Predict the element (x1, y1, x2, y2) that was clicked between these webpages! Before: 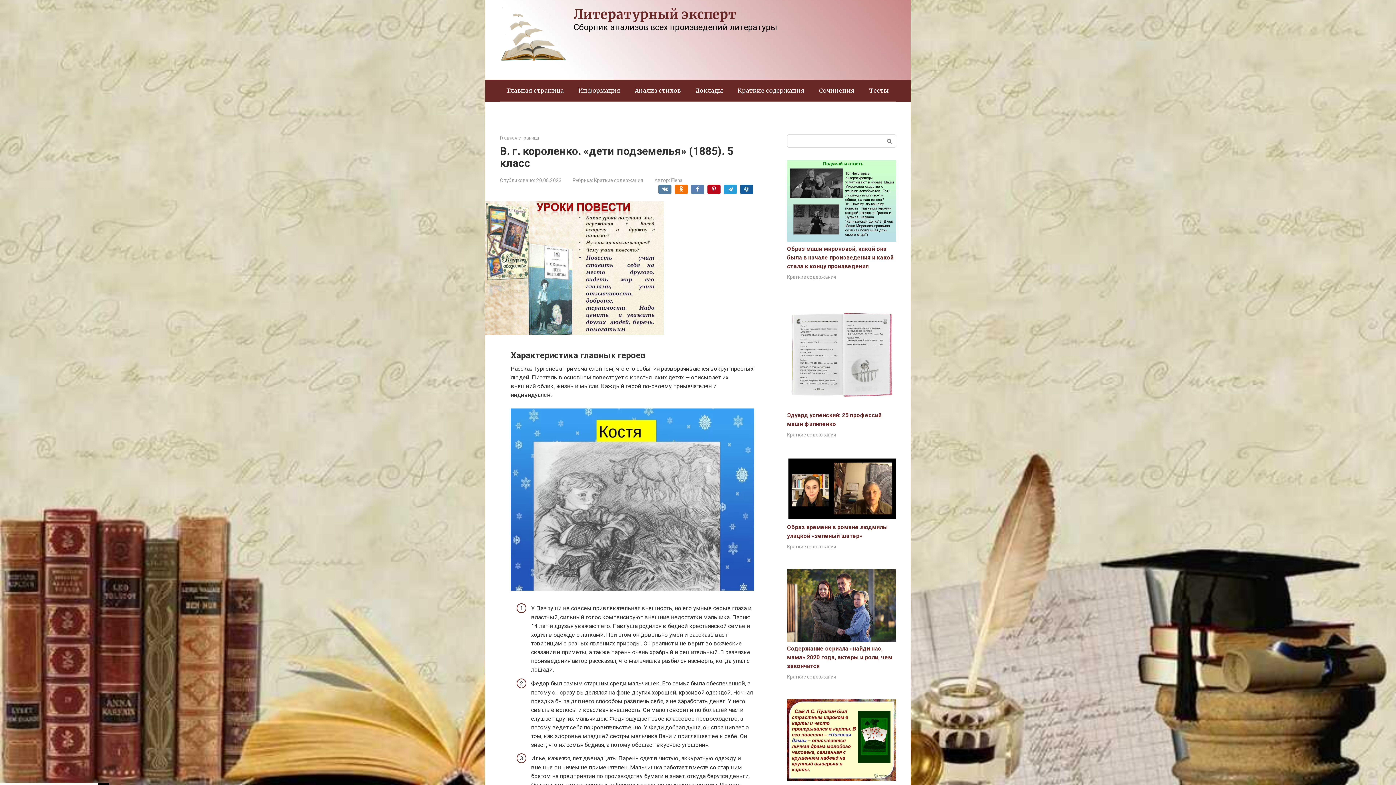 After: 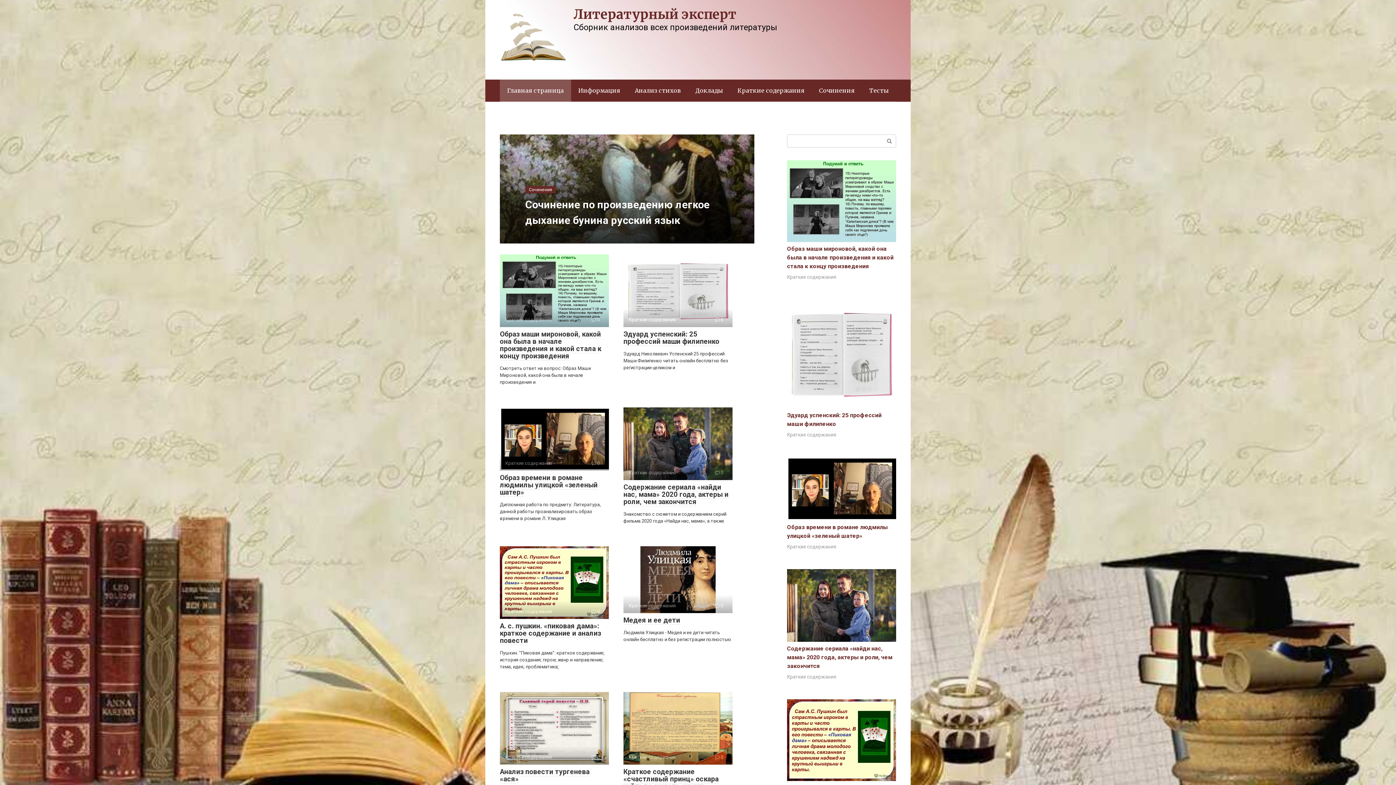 Action: bbox: (500, 135, 539, 140) label: Главная страница